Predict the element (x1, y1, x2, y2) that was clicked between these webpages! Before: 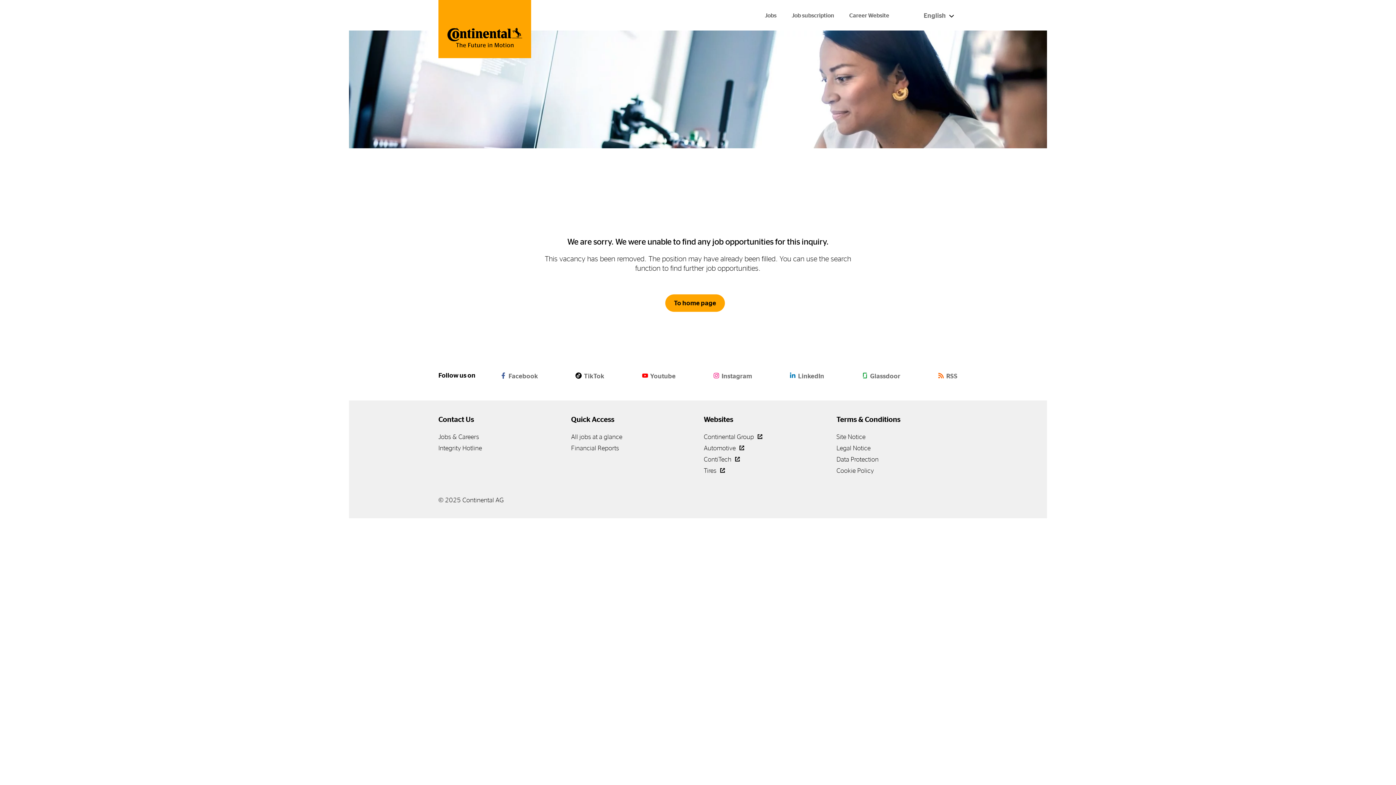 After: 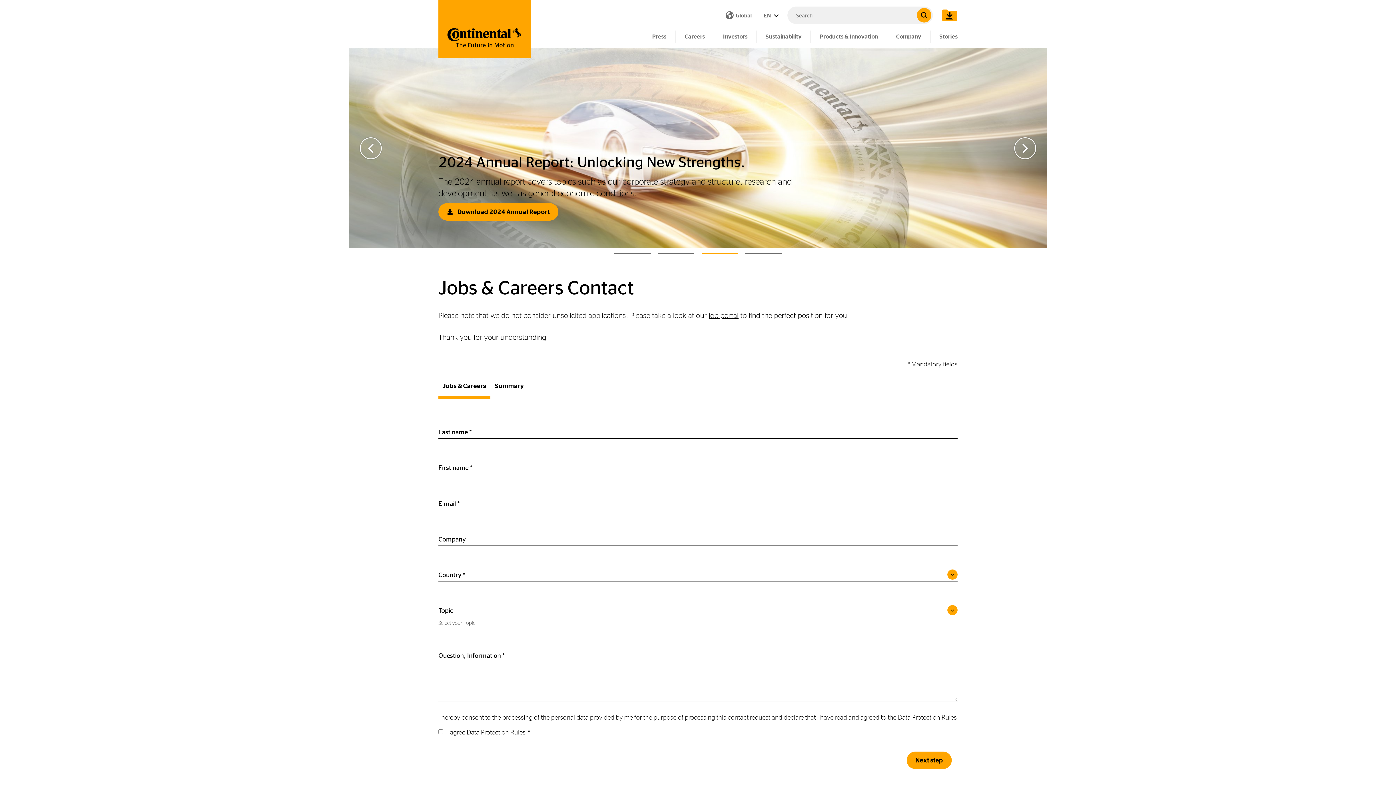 Action: bbox: (438, 433, 479, 440) label: Jobs & Careers